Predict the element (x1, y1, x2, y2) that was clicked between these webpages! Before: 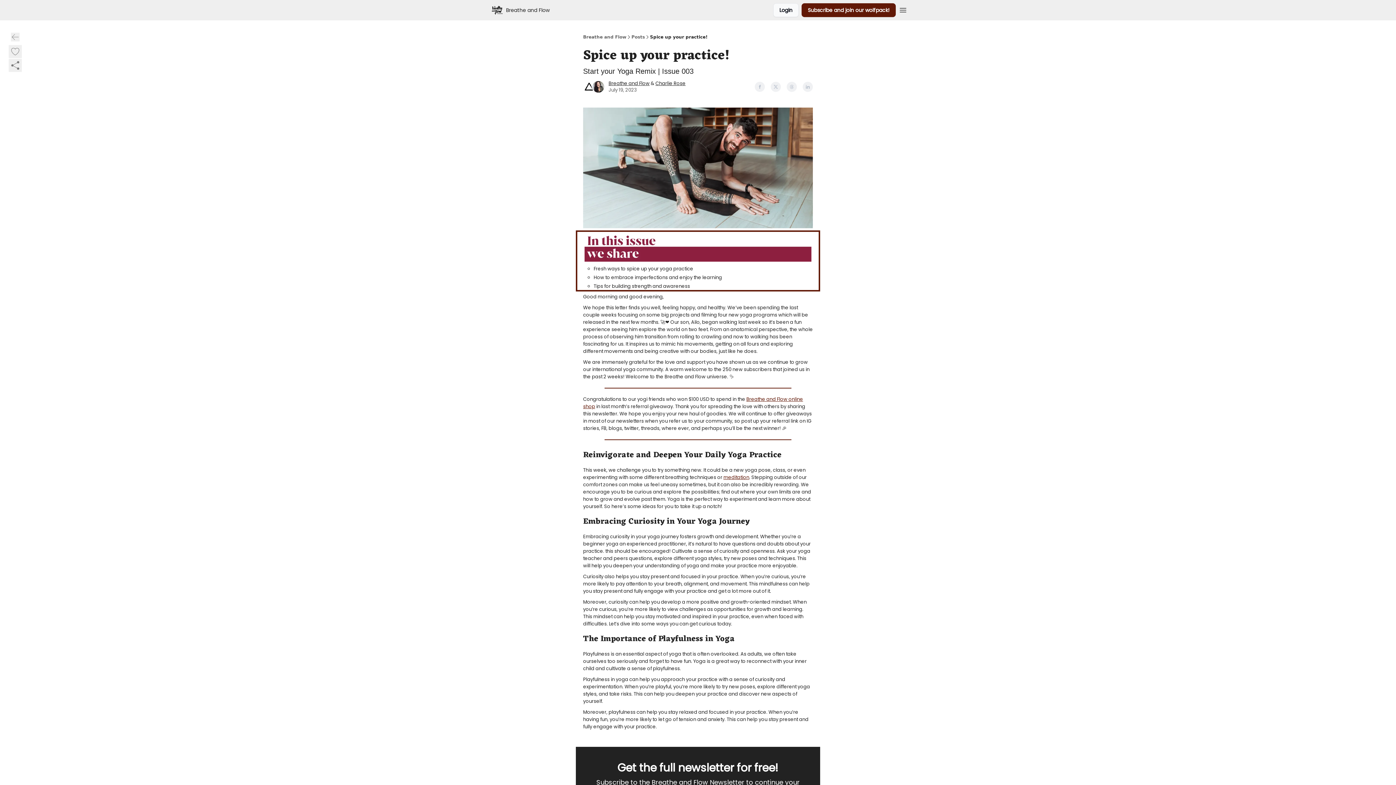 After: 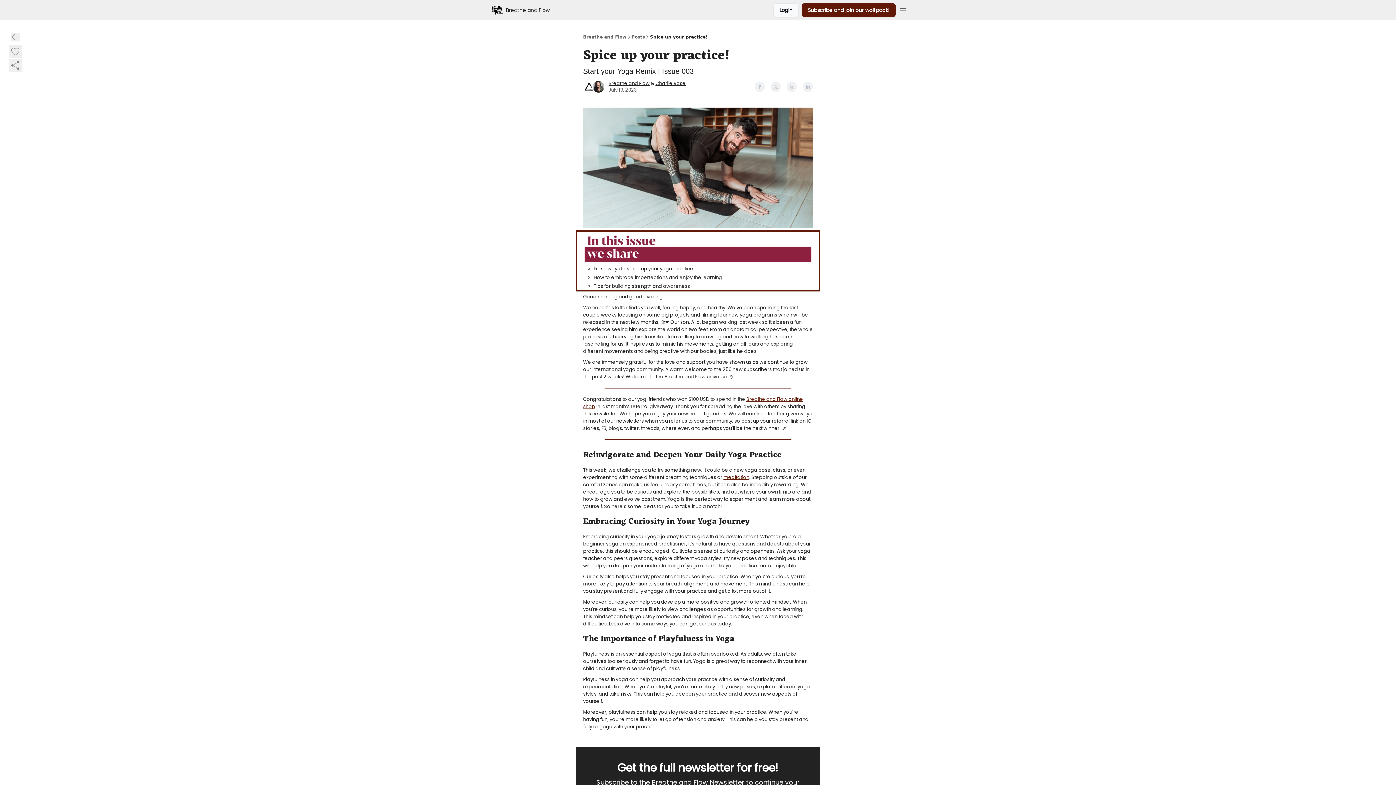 Action: label: Categories bbox: (714, 4, 752, 16)